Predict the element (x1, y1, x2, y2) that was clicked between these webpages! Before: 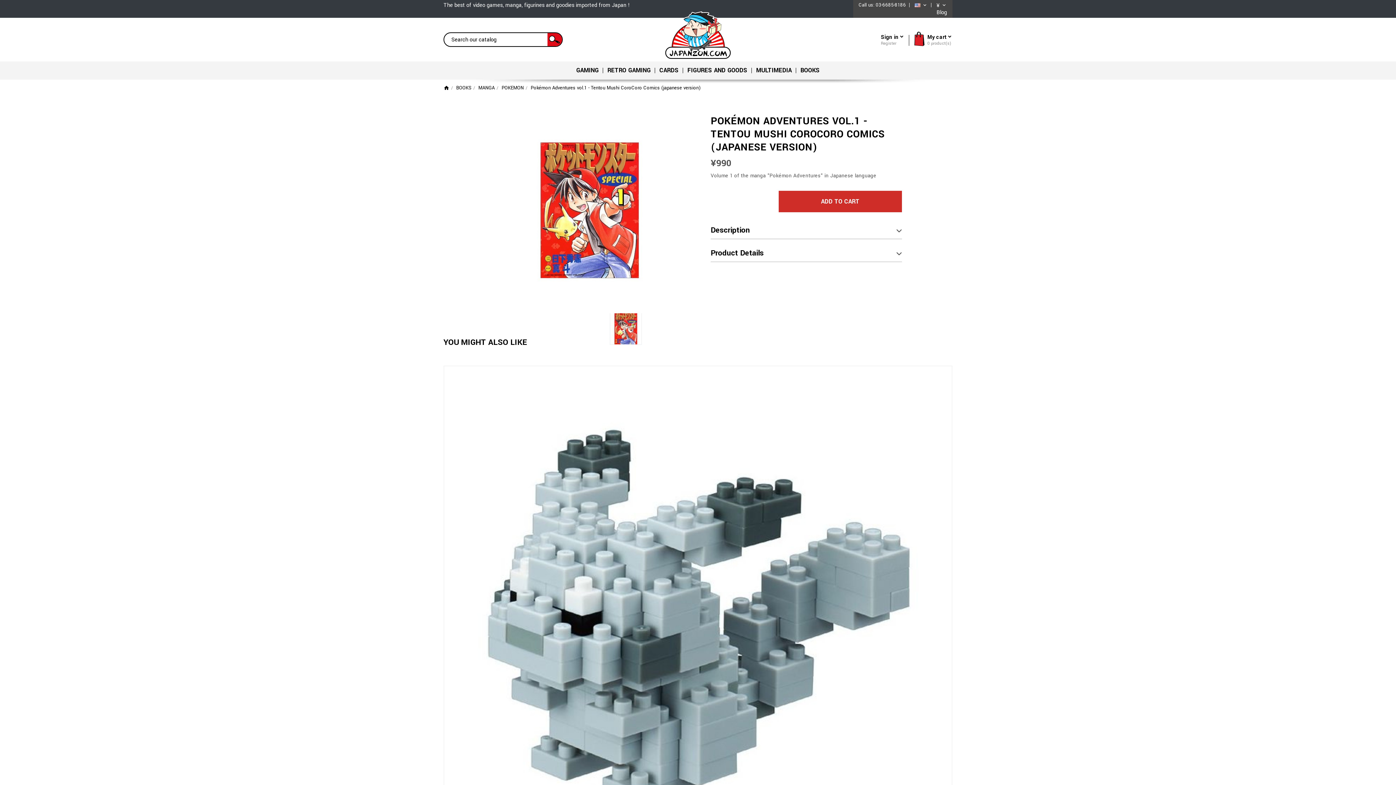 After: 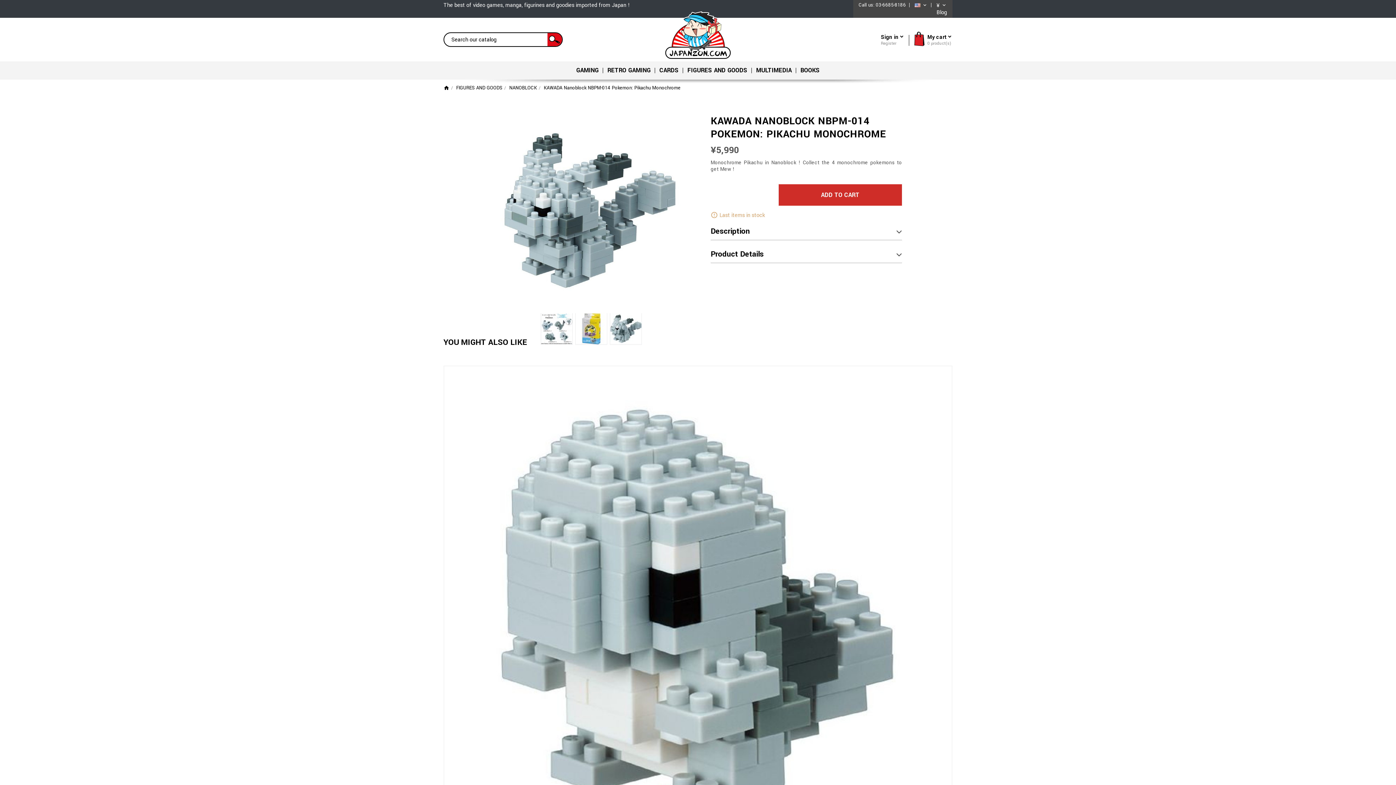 Action: bbox: (444, 366, 952, 874)